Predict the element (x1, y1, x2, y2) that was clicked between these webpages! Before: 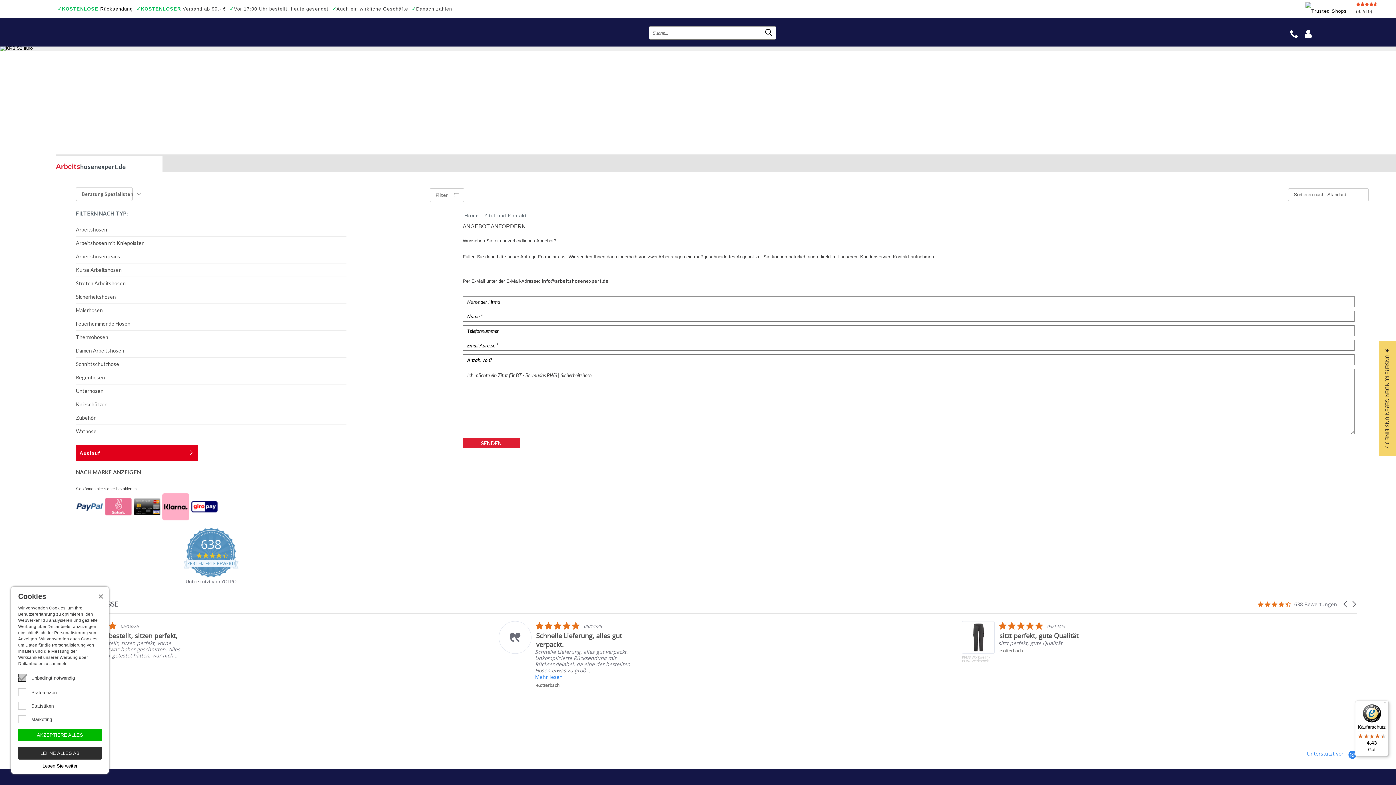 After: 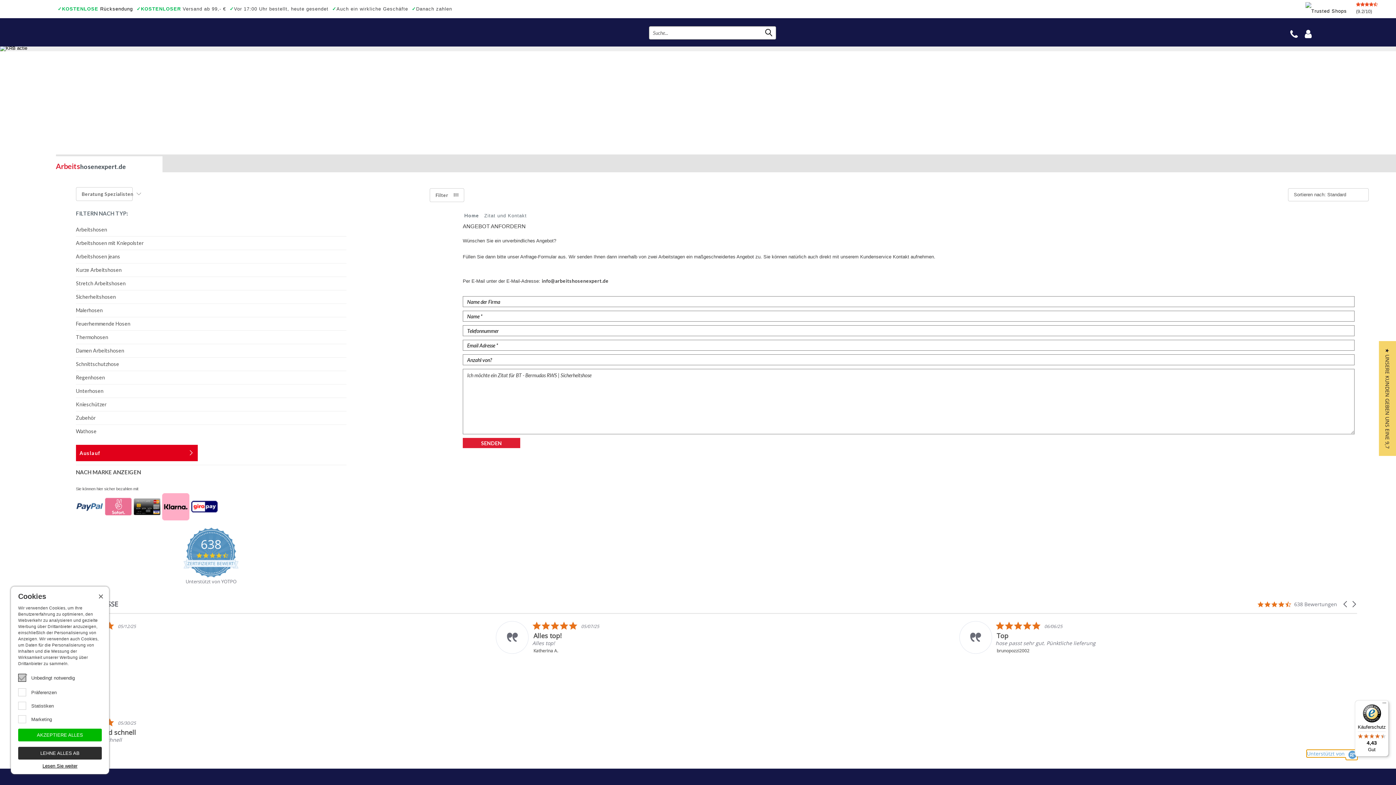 Action: label: Powered by Yotpo link to their homepage bbox: (1307, 750, 1357, 757)